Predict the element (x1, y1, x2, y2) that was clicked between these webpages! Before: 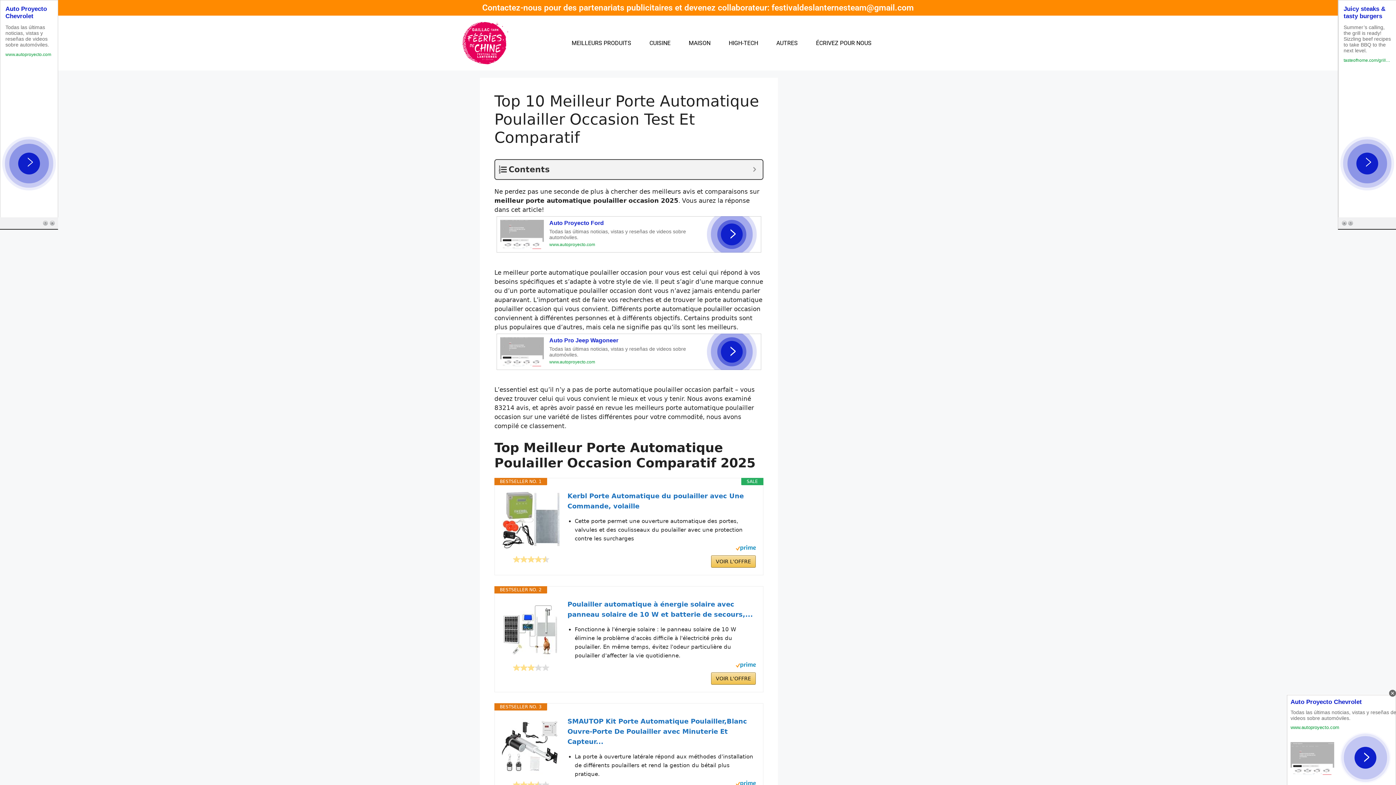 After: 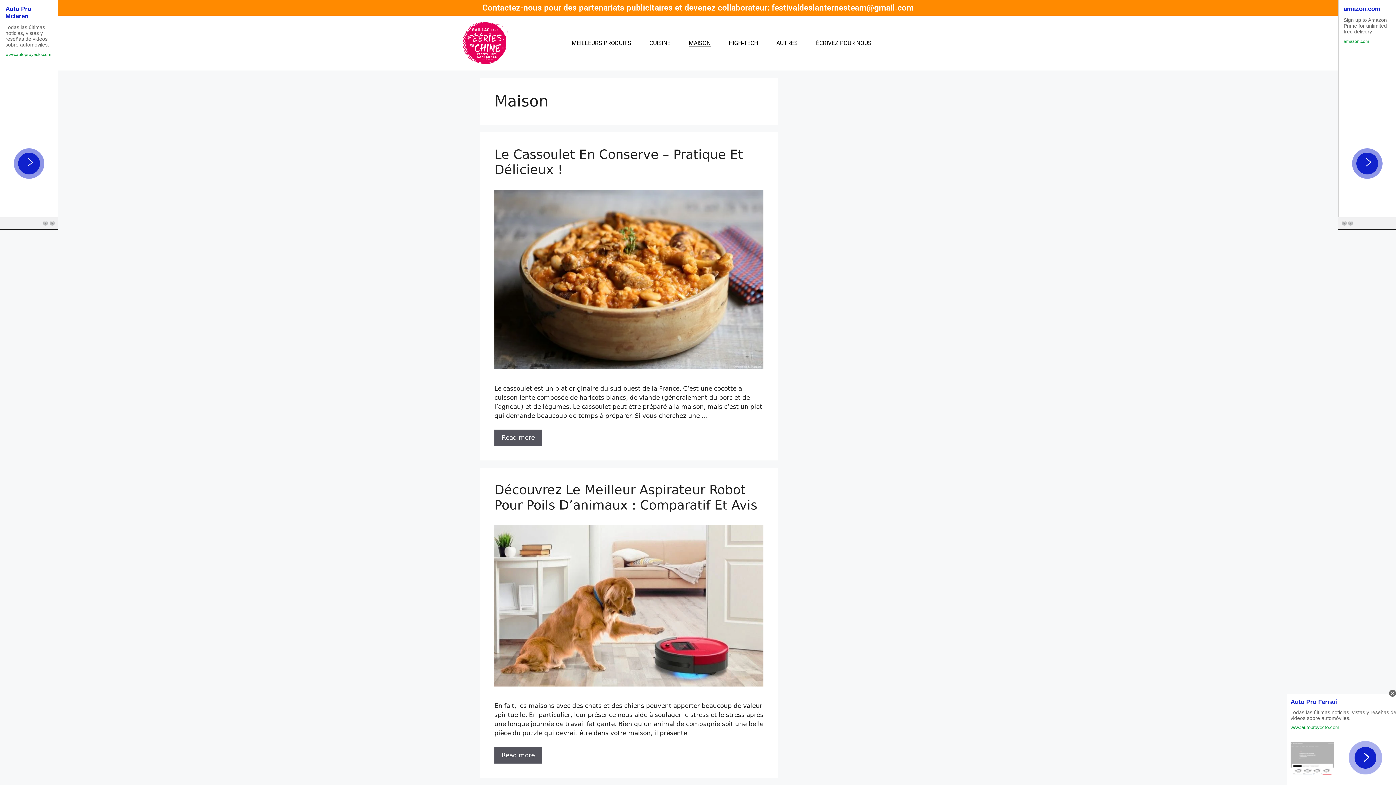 Action: label: MAISON bbox: (688, 39, 710, 46)